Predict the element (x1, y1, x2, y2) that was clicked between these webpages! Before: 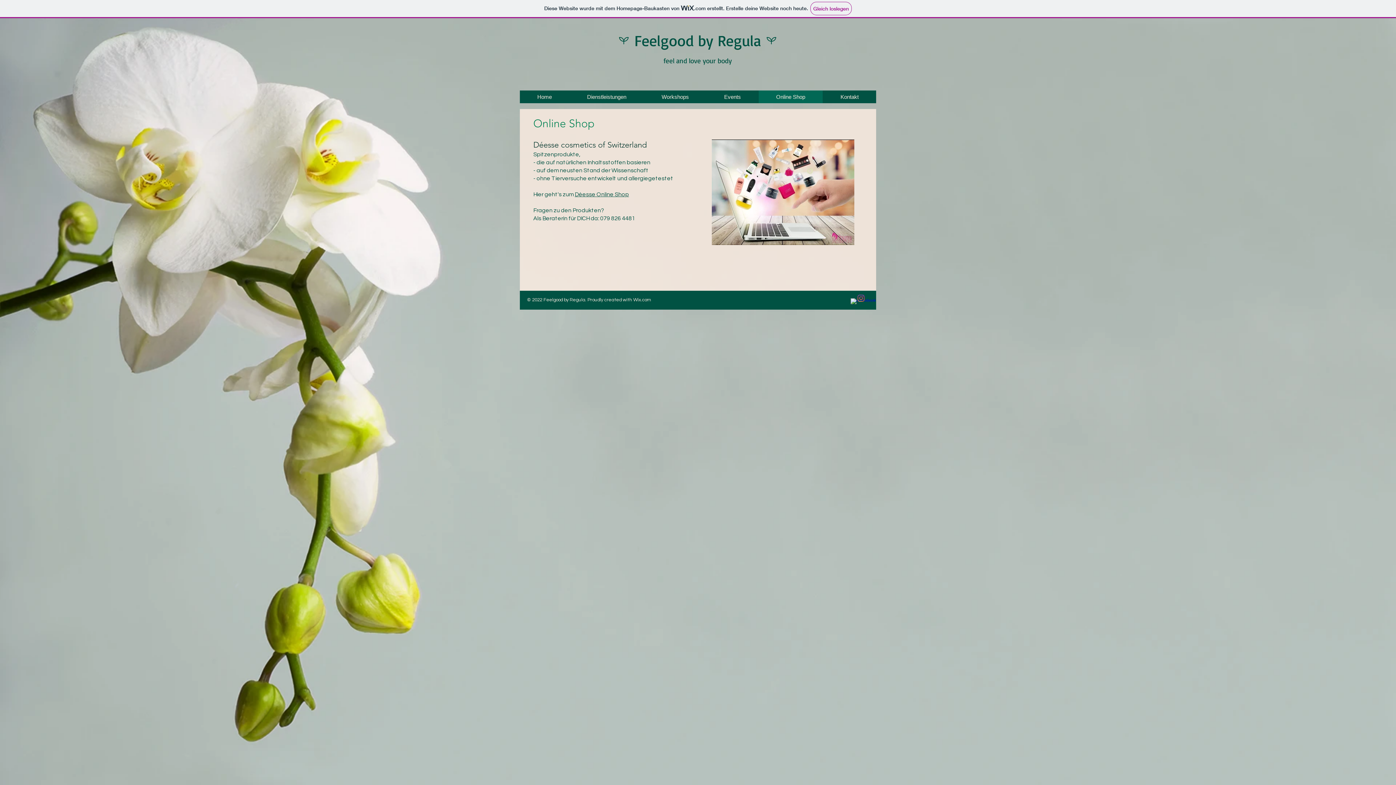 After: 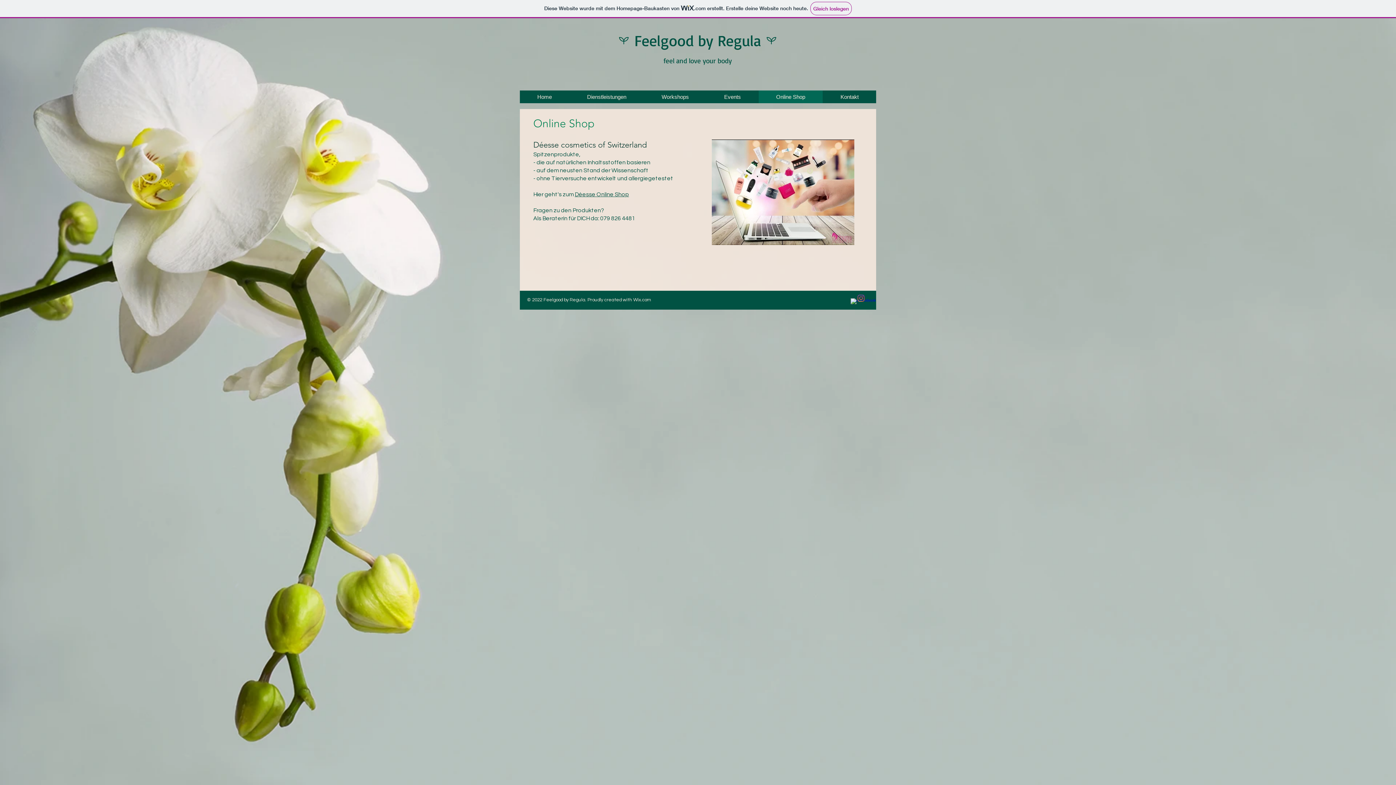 Action: label: Online Shop bbox: (758, 90, 822, 103)